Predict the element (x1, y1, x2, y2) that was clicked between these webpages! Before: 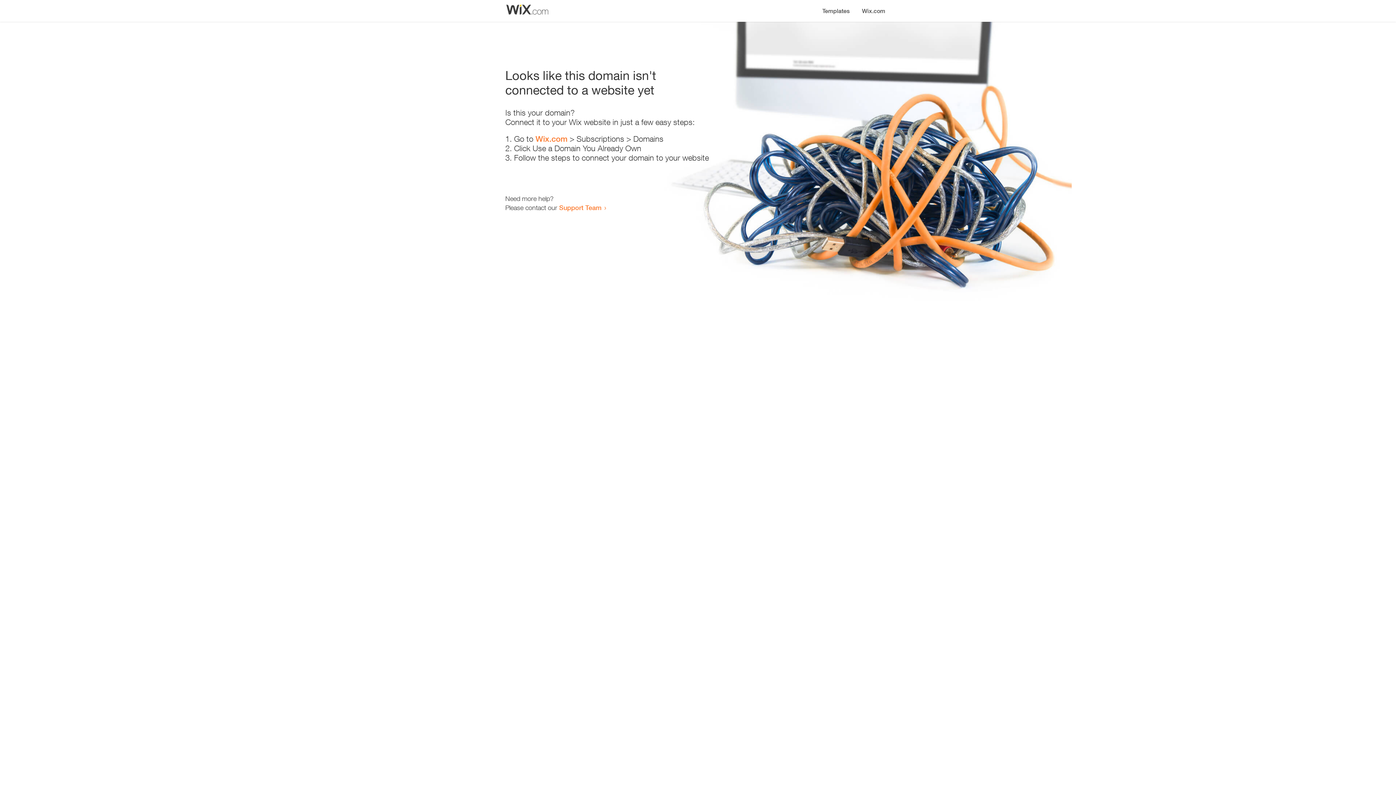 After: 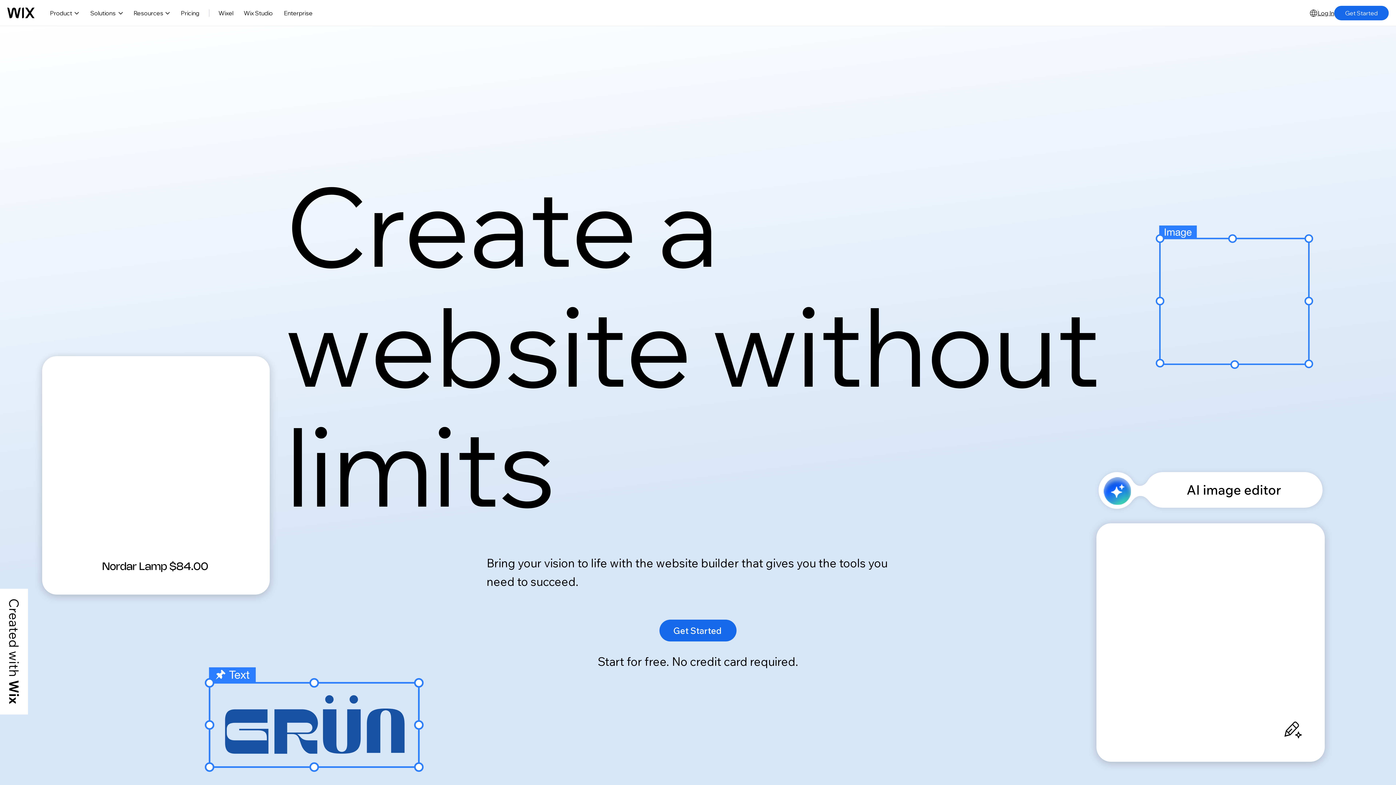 Action: bbox: (856, 0, 890, 14) label: Wix.com